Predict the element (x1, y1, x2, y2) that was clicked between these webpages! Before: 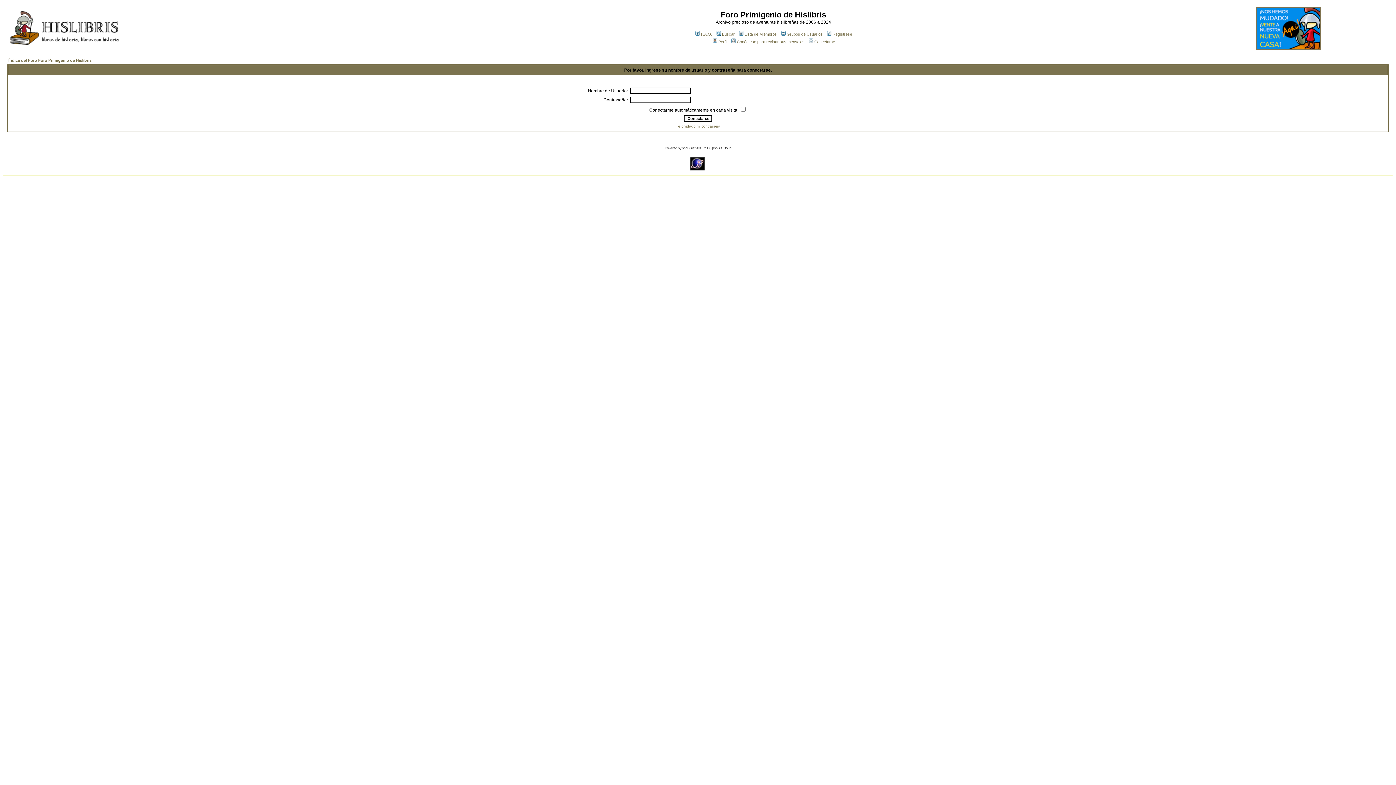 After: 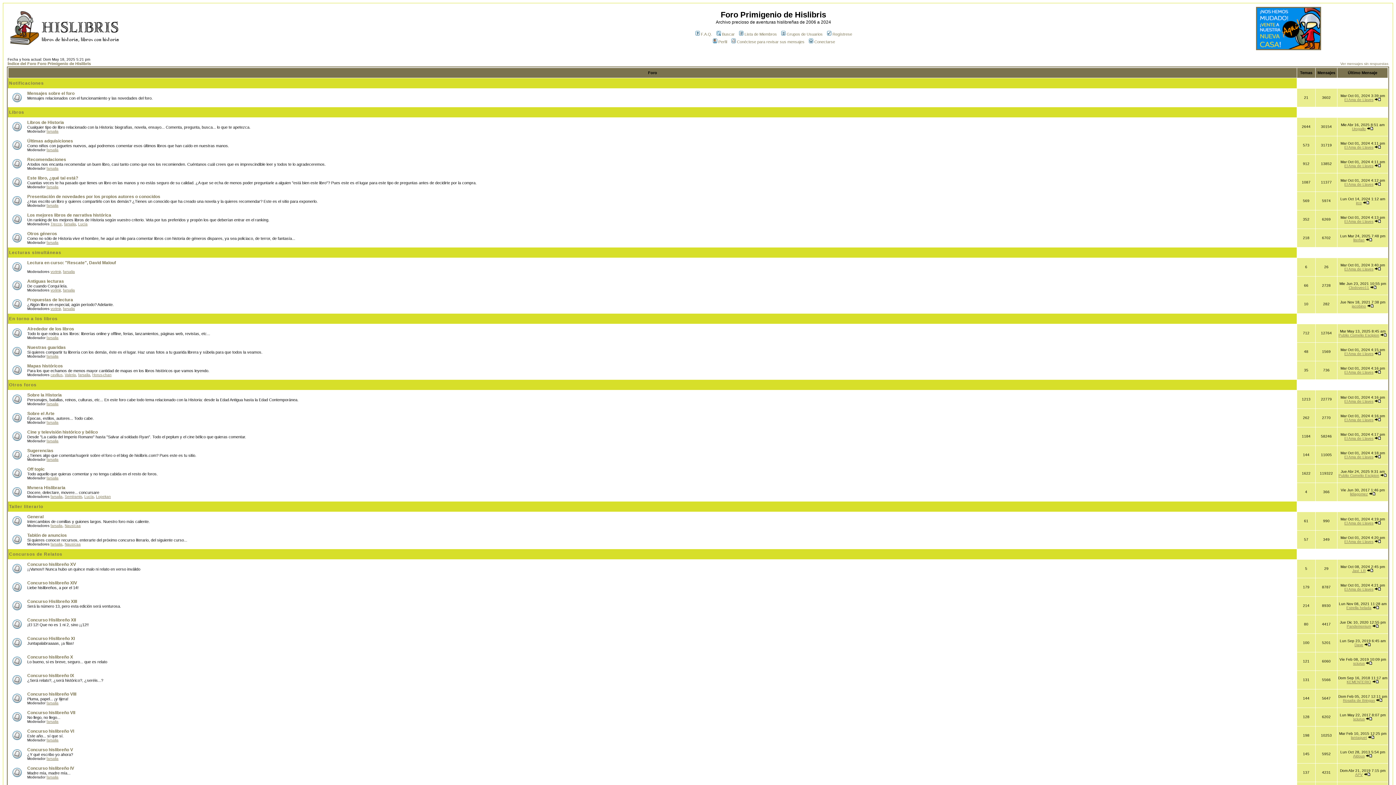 Action: label: Índice del Foro Foro Primigenio de Hislibris bbox: (8, 58, 91, 62)